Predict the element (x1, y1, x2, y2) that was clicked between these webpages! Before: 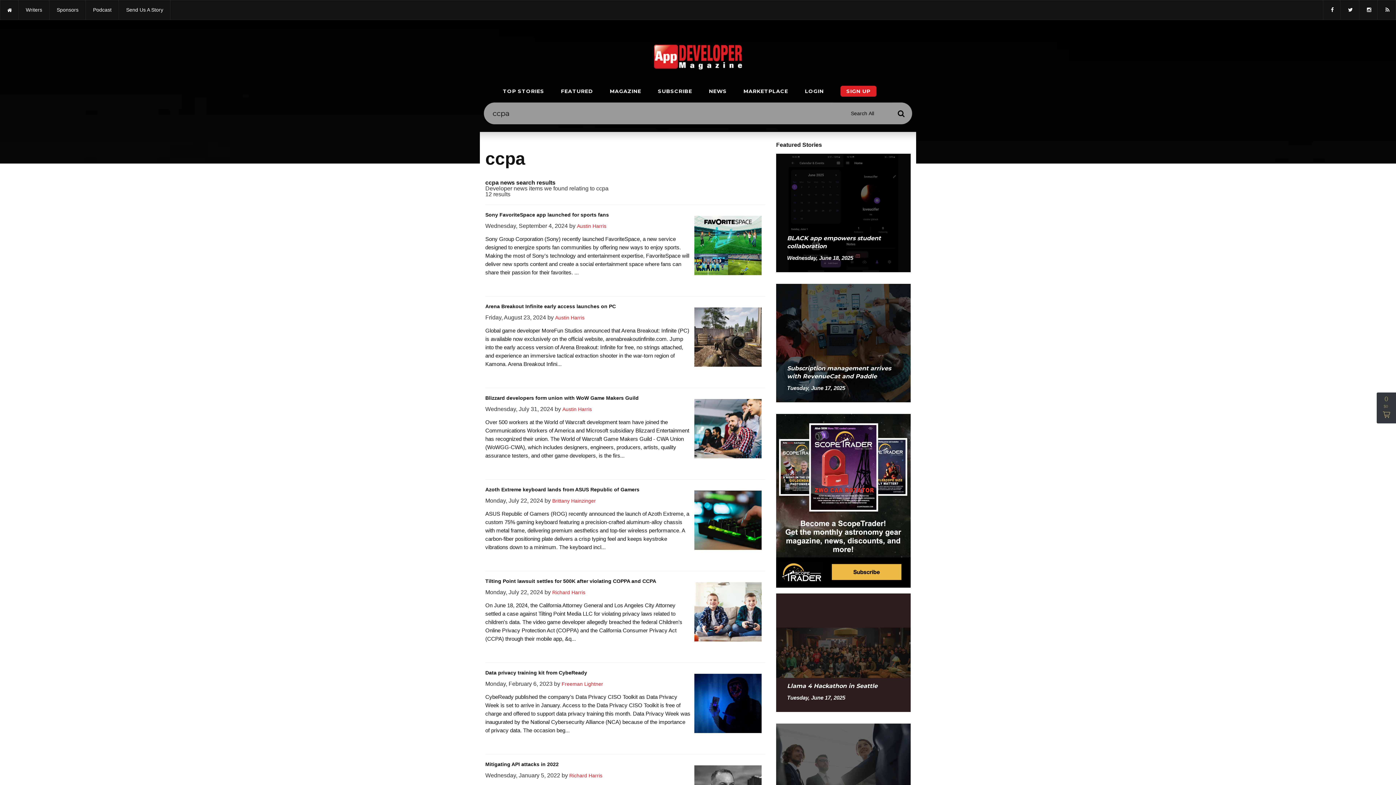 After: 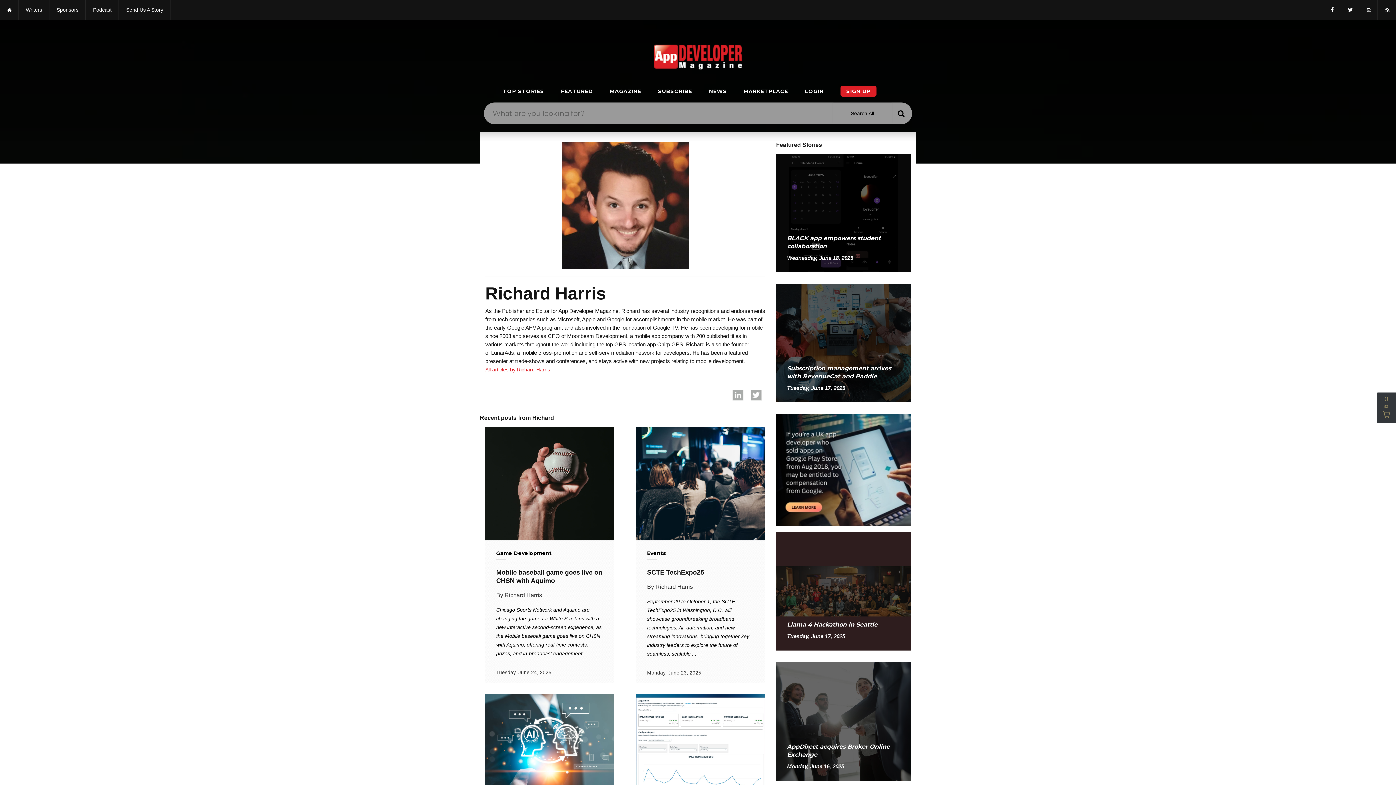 Action: label: Richard Harris bbox: (552, 589, 585, 595)